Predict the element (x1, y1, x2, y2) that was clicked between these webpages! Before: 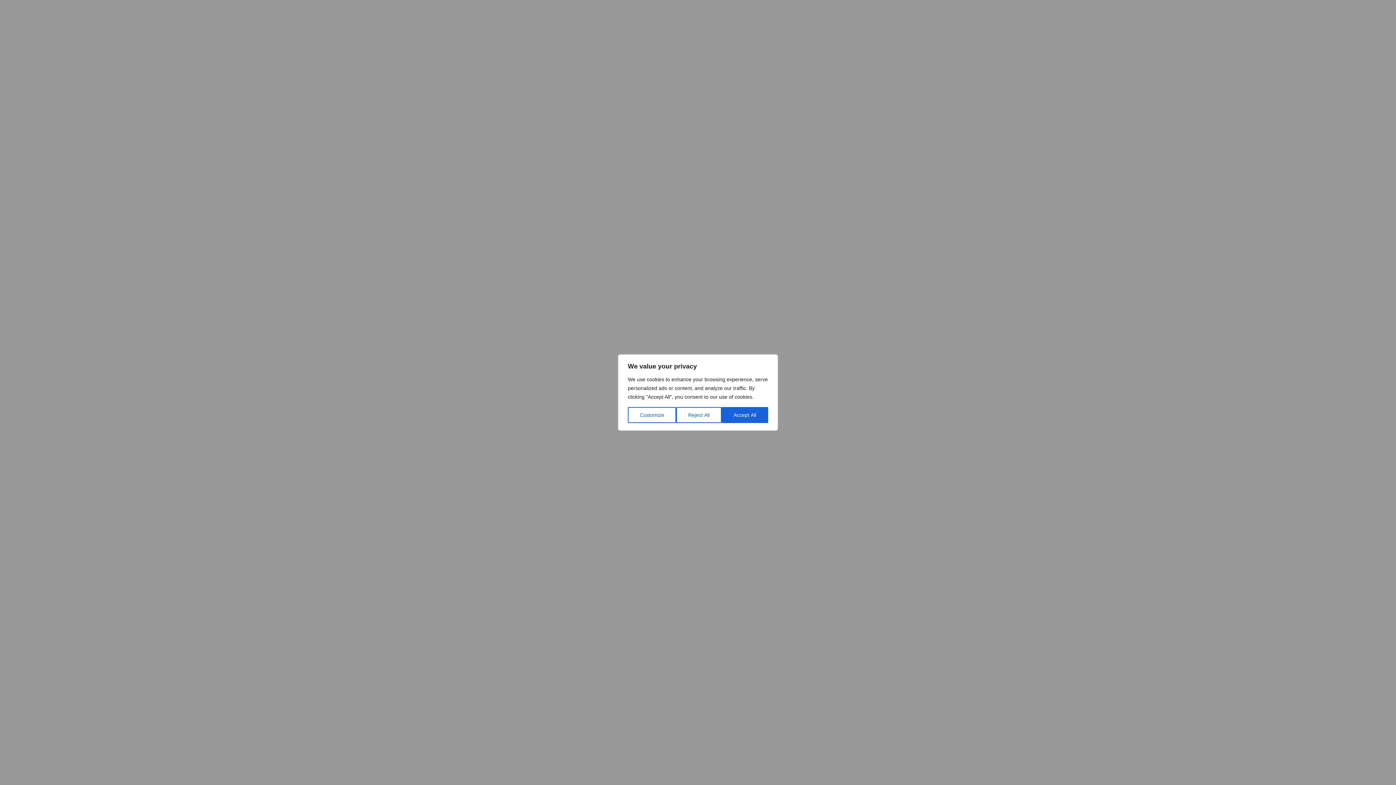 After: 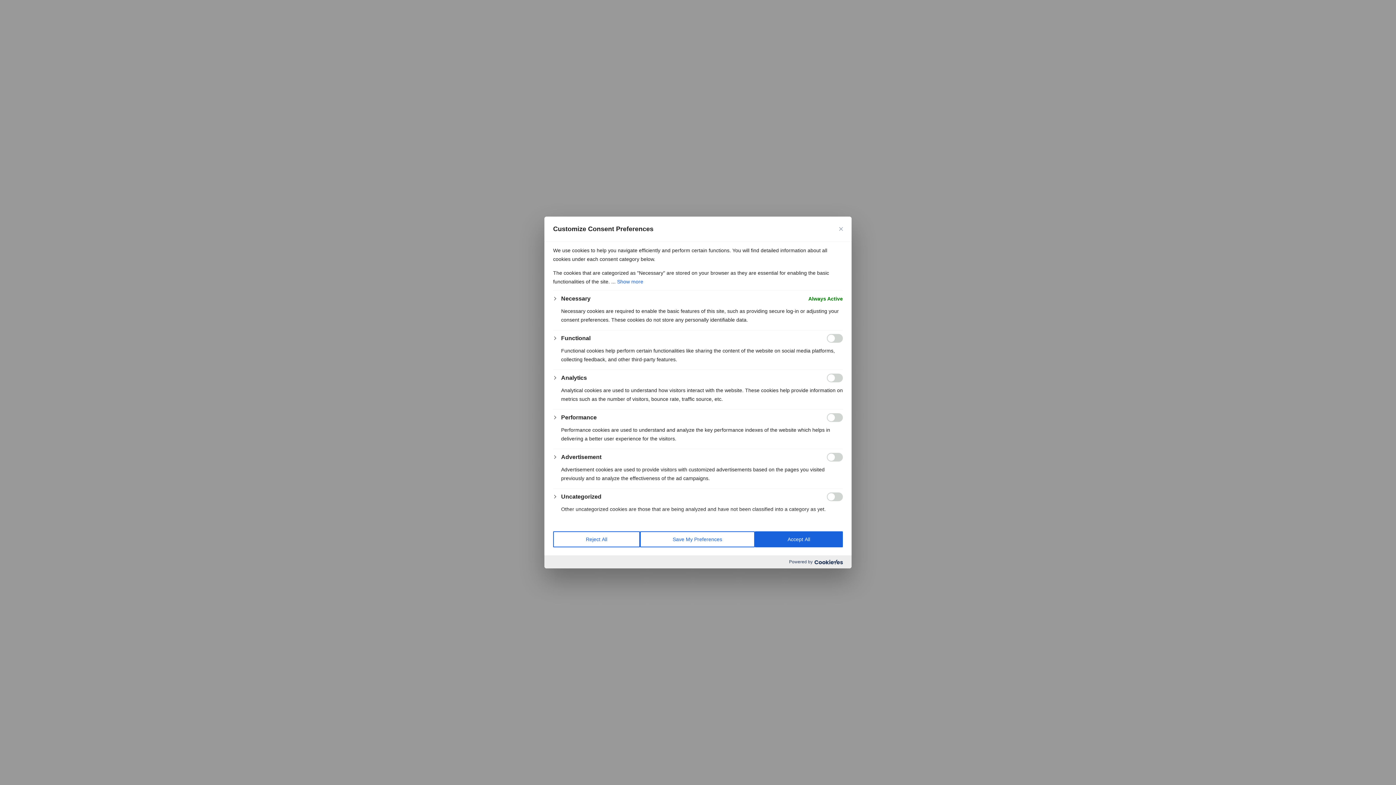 Action: label: Customize bbox: (628, 407, 676, 423)